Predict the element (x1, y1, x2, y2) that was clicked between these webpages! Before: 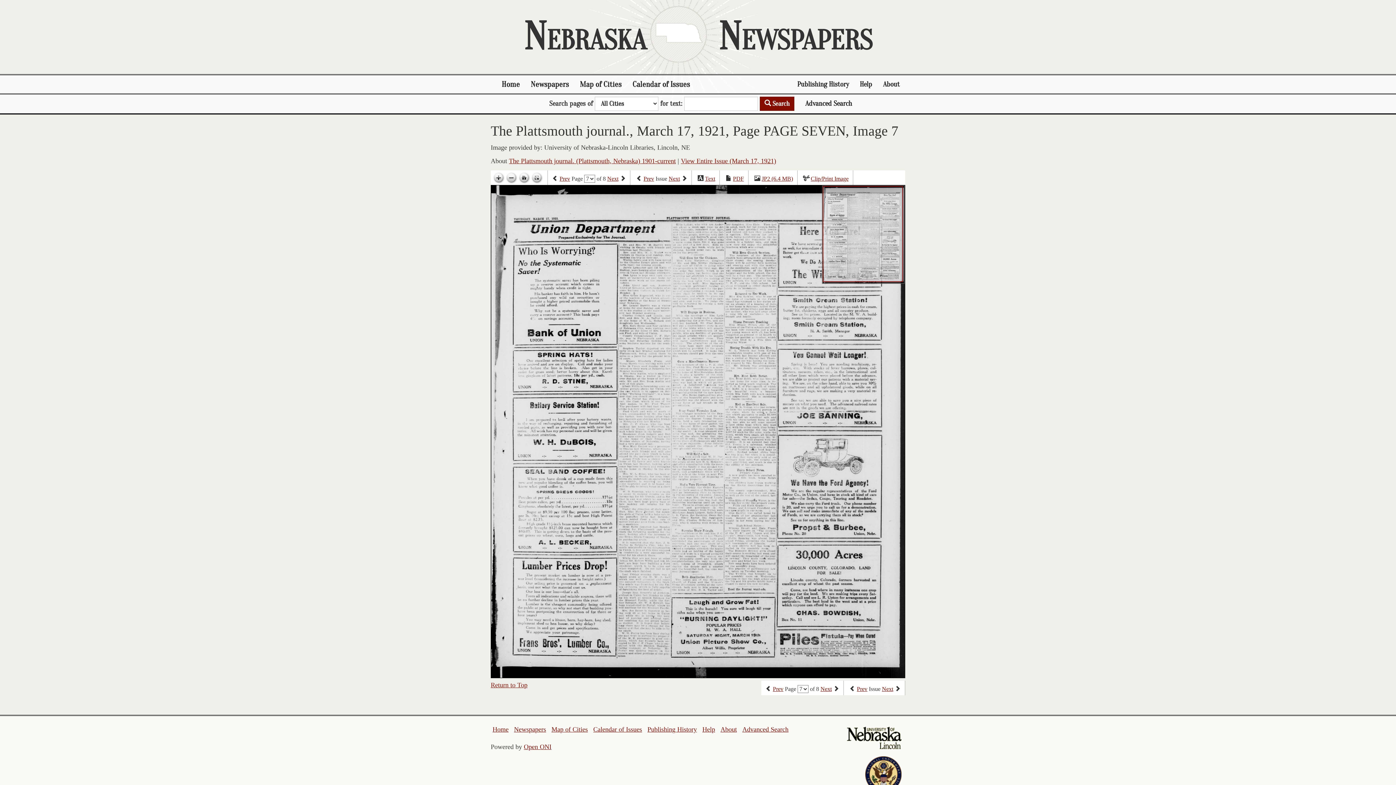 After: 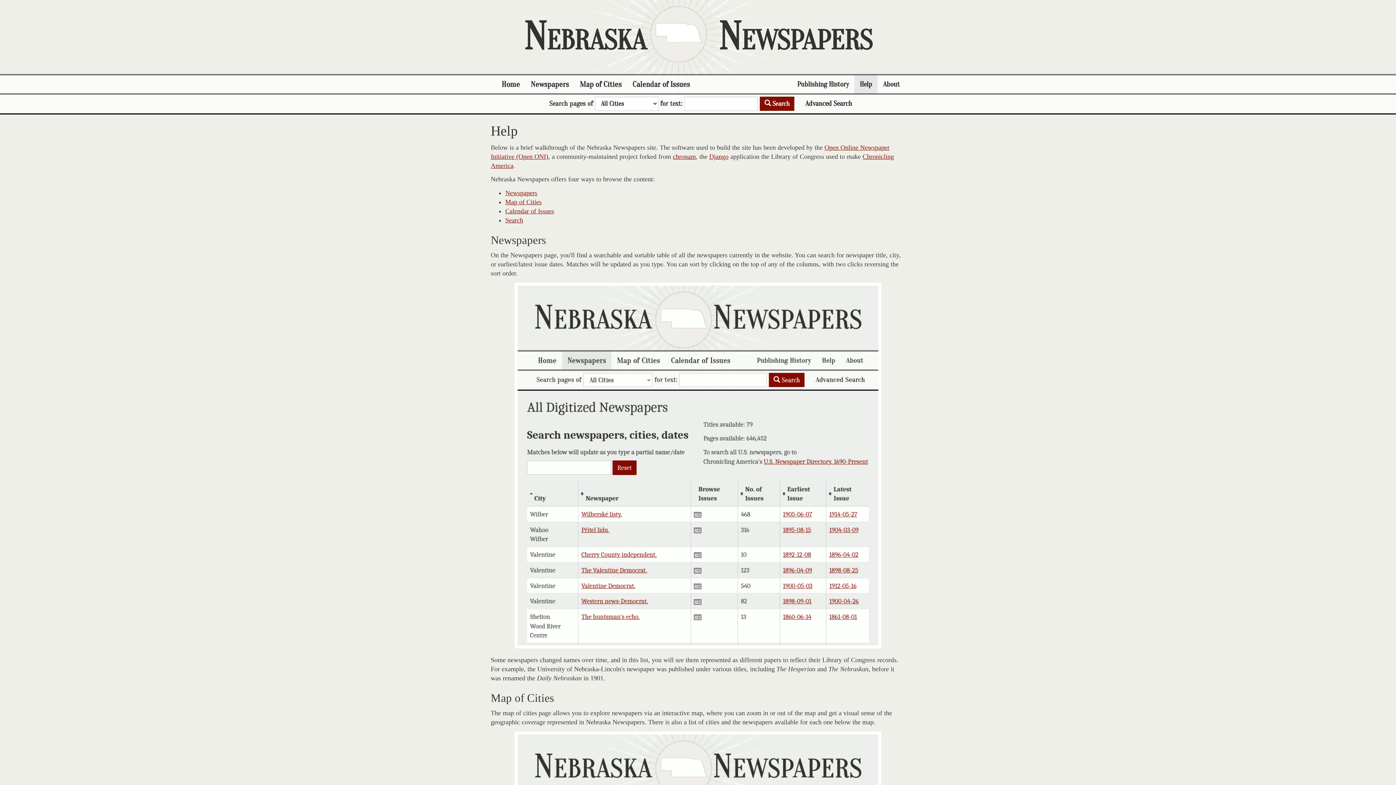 Action: bbox: (702, 726, 715, 733) label: Help